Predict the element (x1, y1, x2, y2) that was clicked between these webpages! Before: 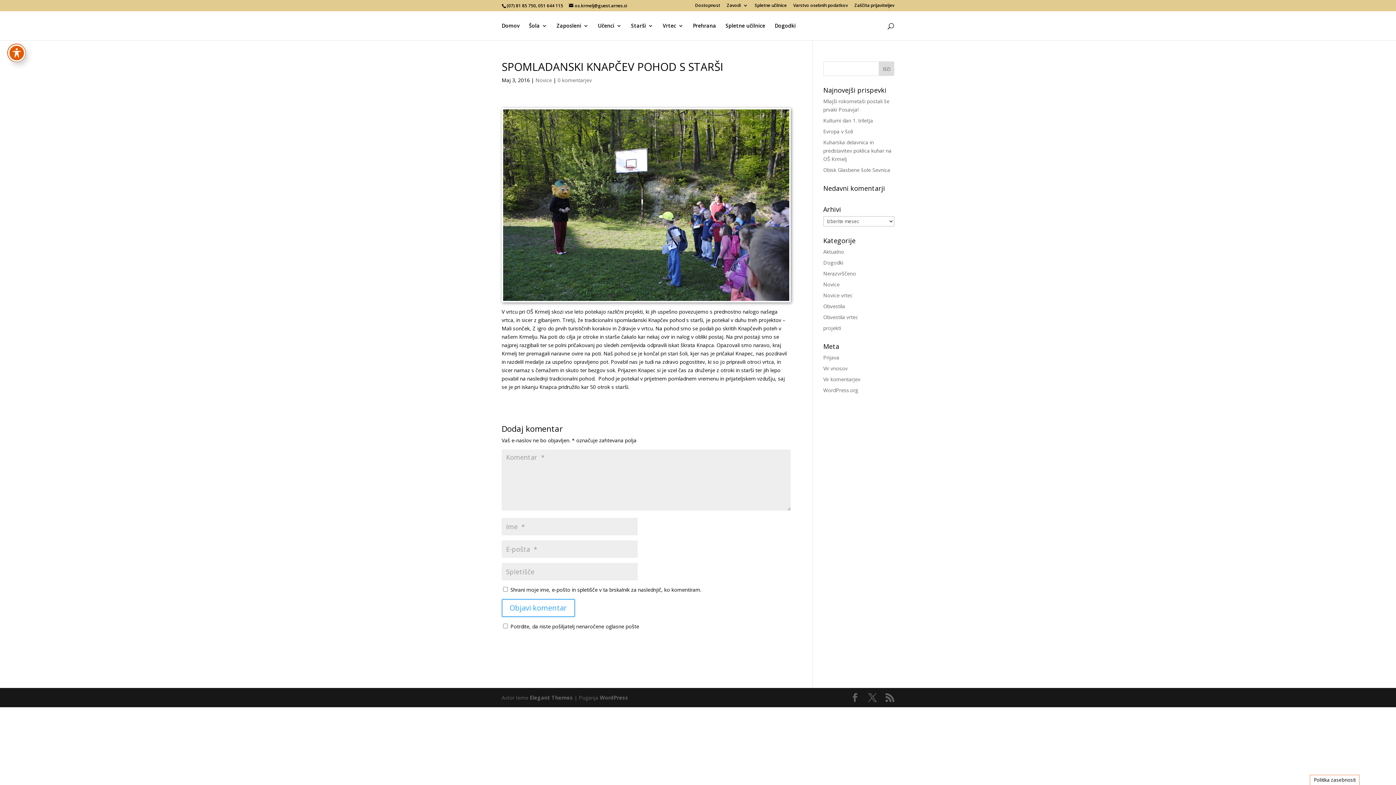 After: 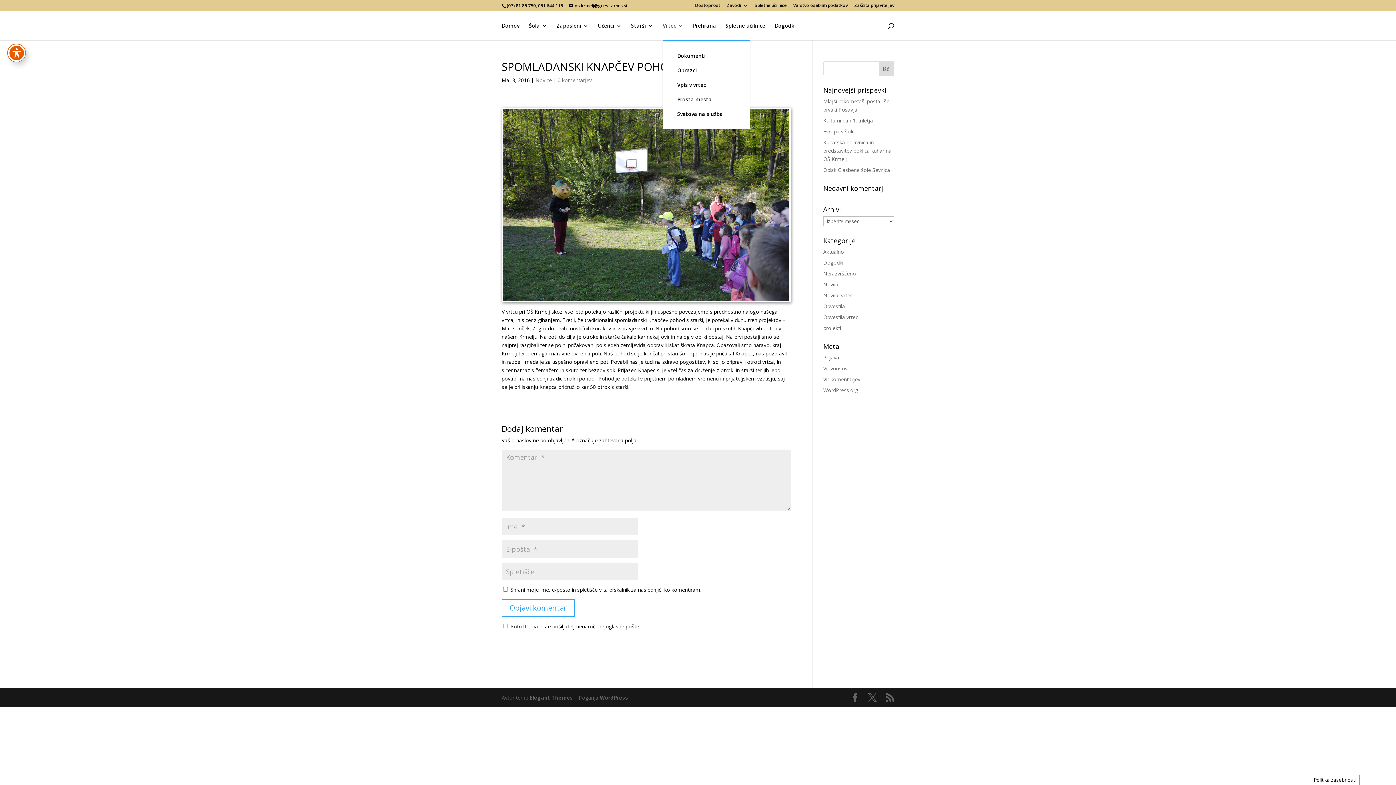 Action: label: Vrtec bbox: (662, 23, 683, 40)